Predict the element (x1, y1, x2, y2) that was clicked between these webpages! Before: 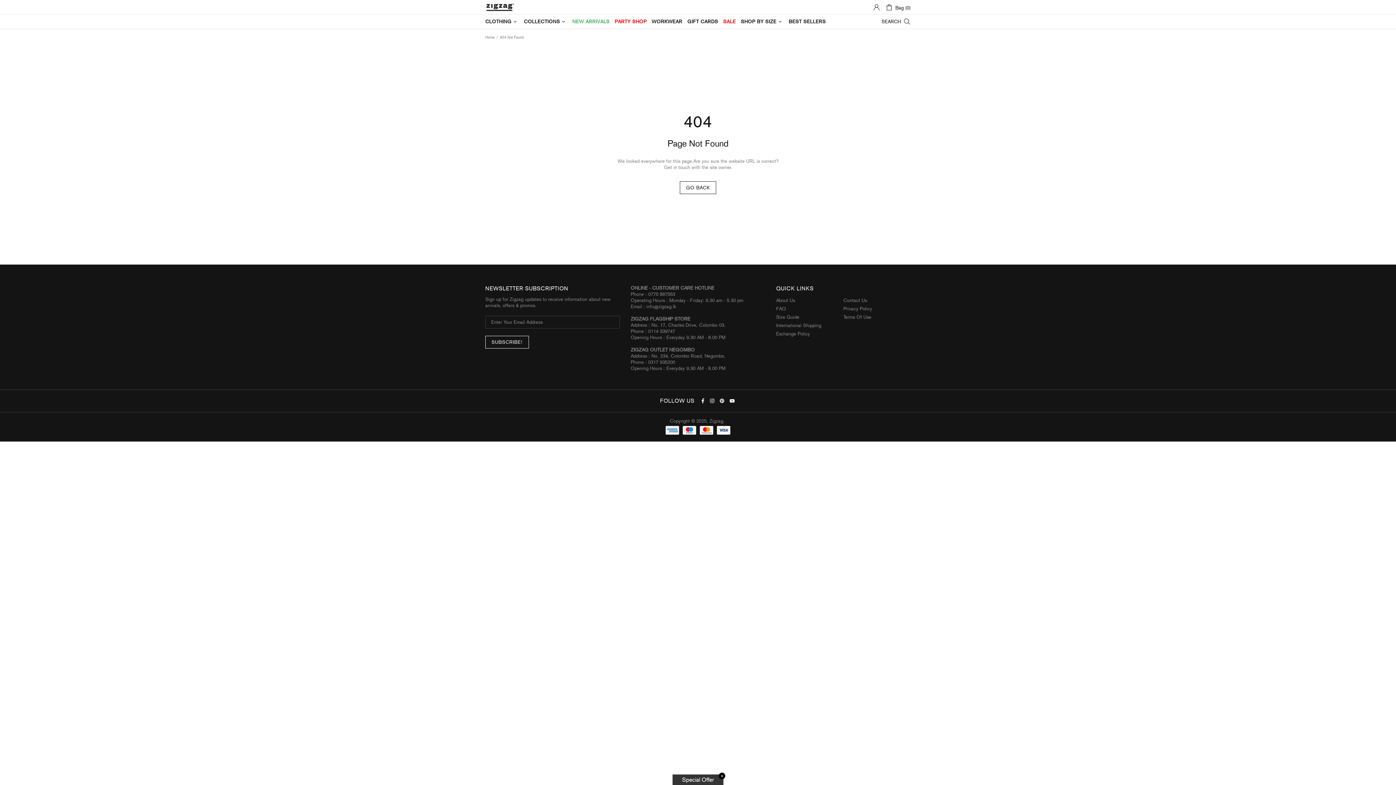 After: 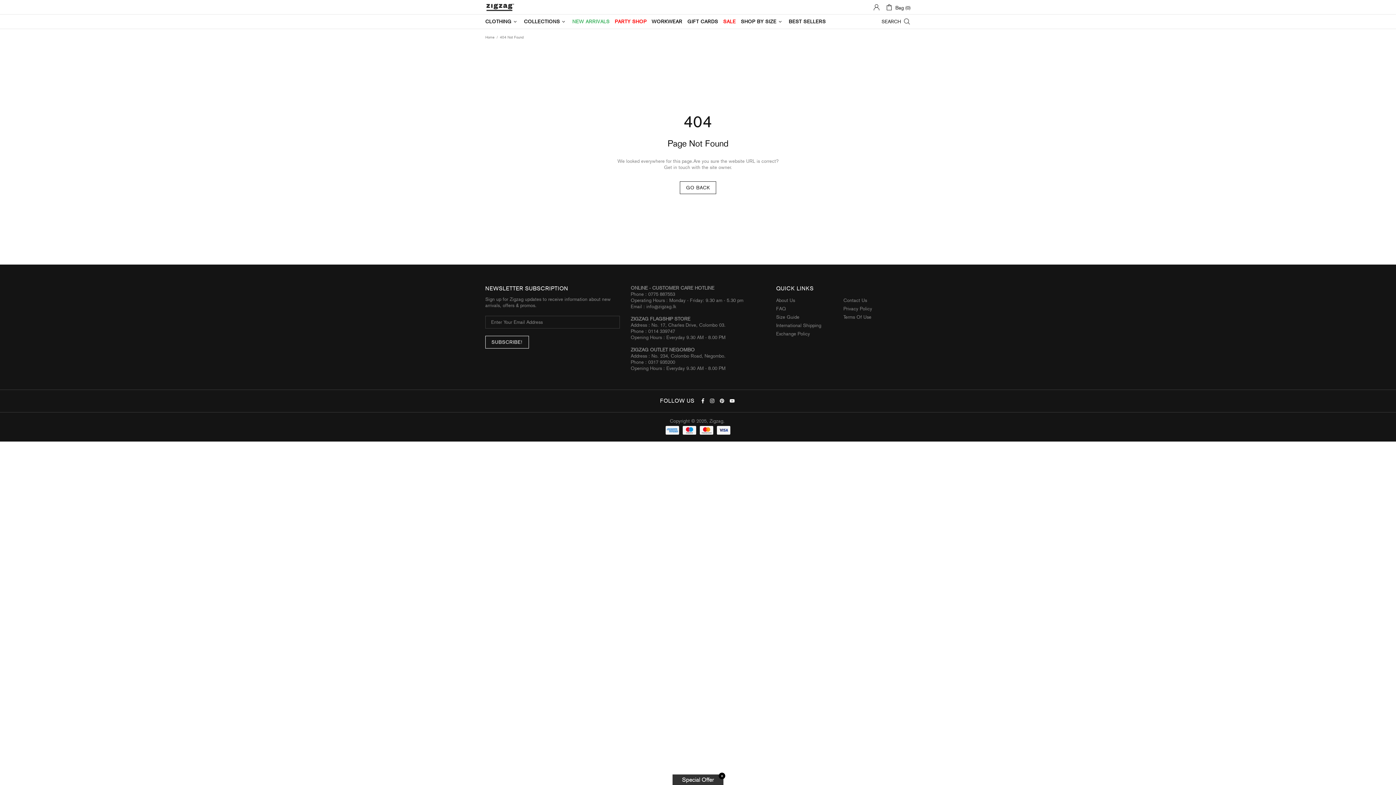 Action: bbox: (710, 397, 716, 404)